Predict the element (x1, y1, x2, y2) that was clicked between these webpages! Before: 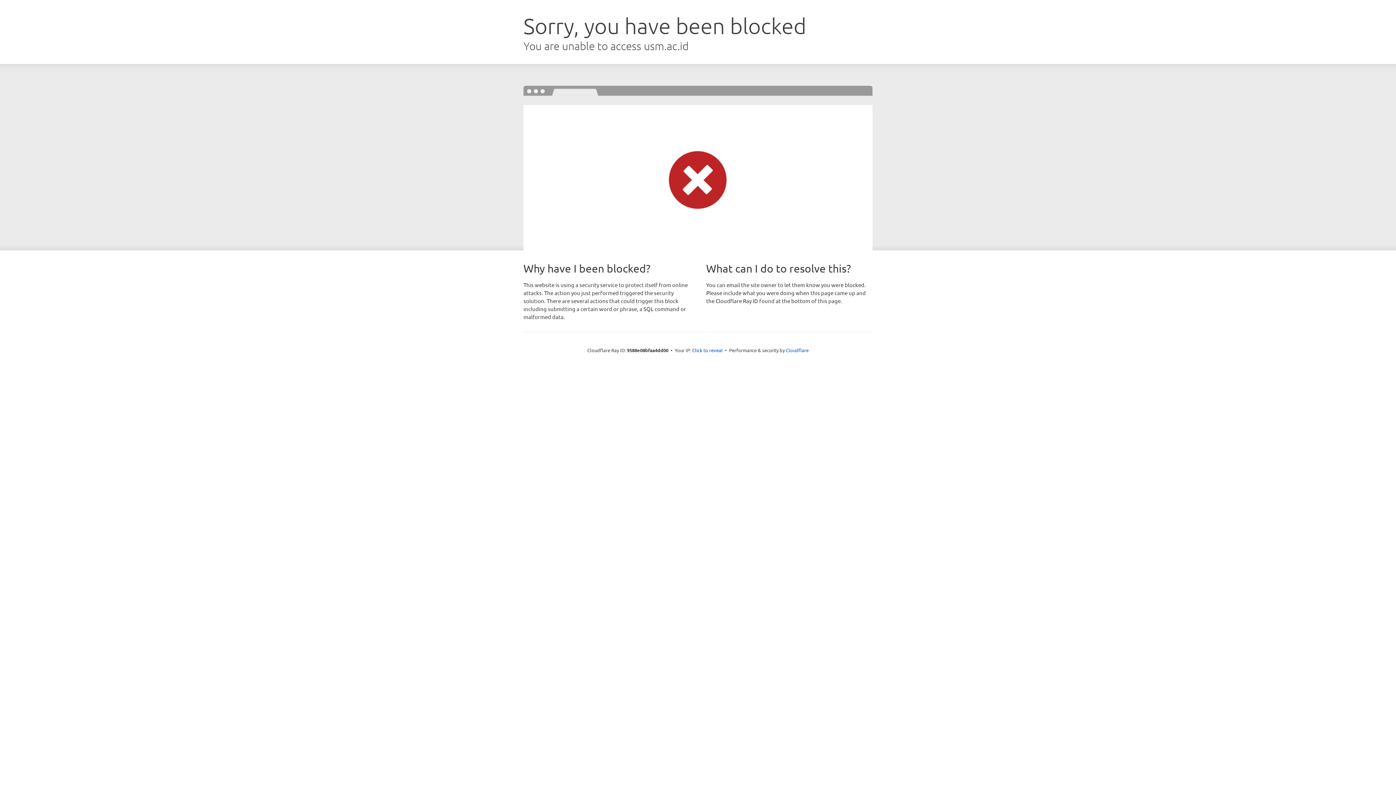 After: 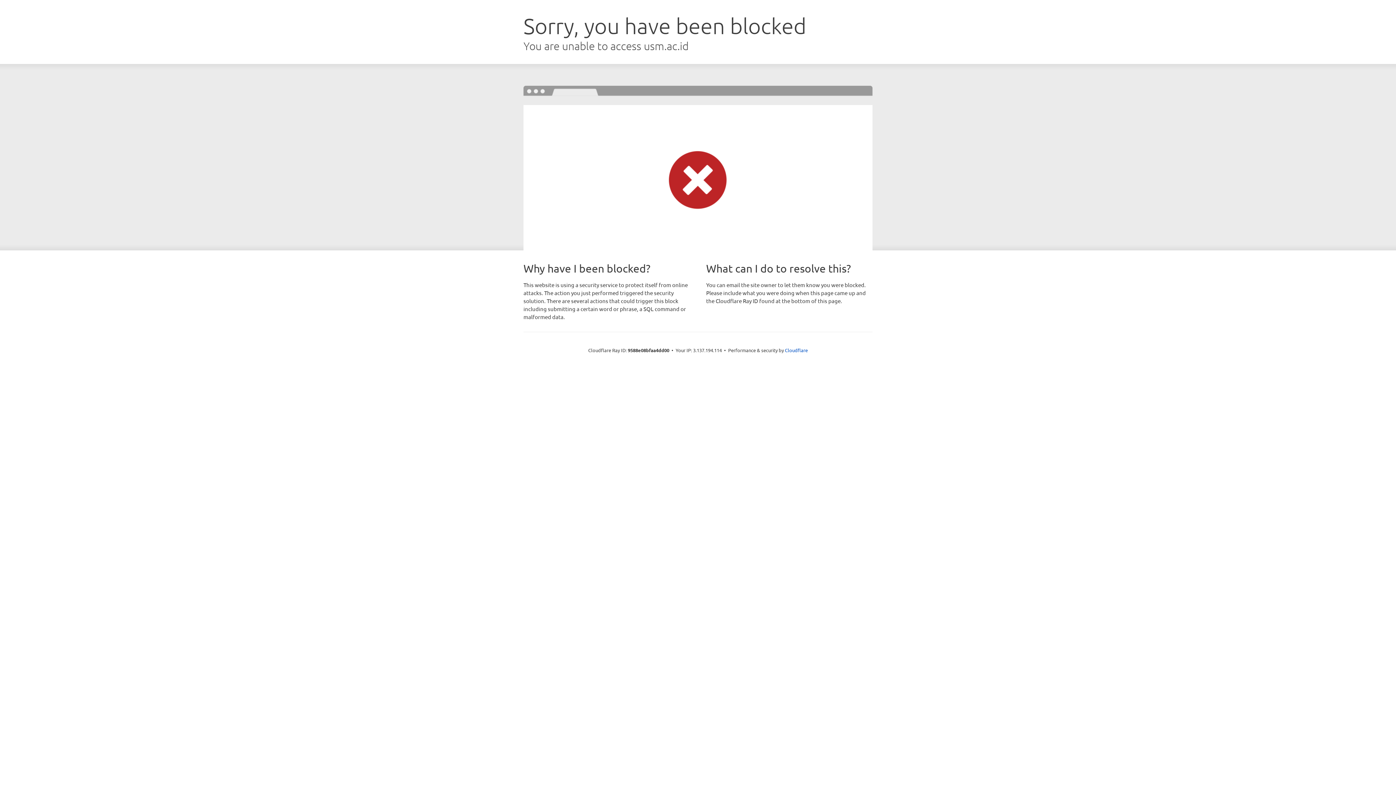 Action: bbox: (692, 346, 722, 353) label: Click to reveal